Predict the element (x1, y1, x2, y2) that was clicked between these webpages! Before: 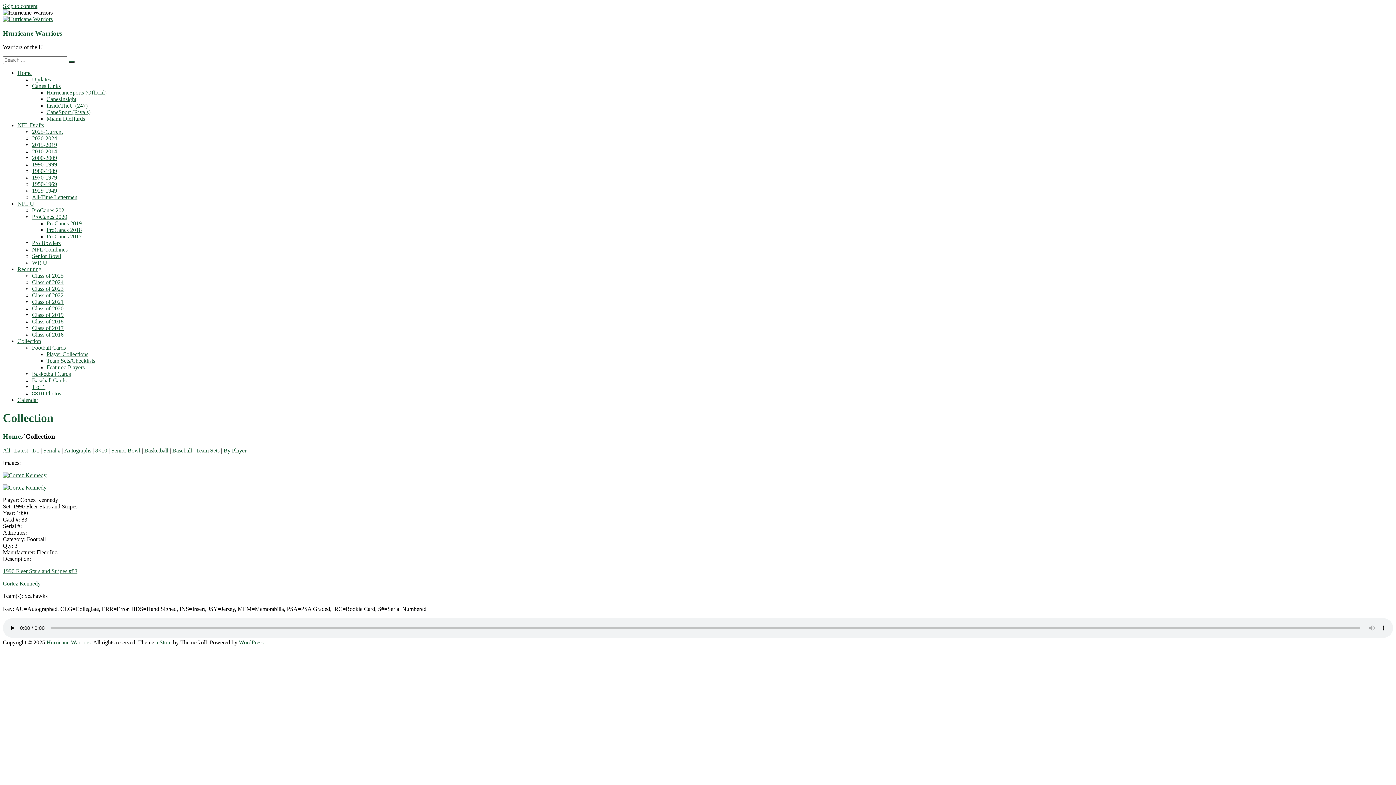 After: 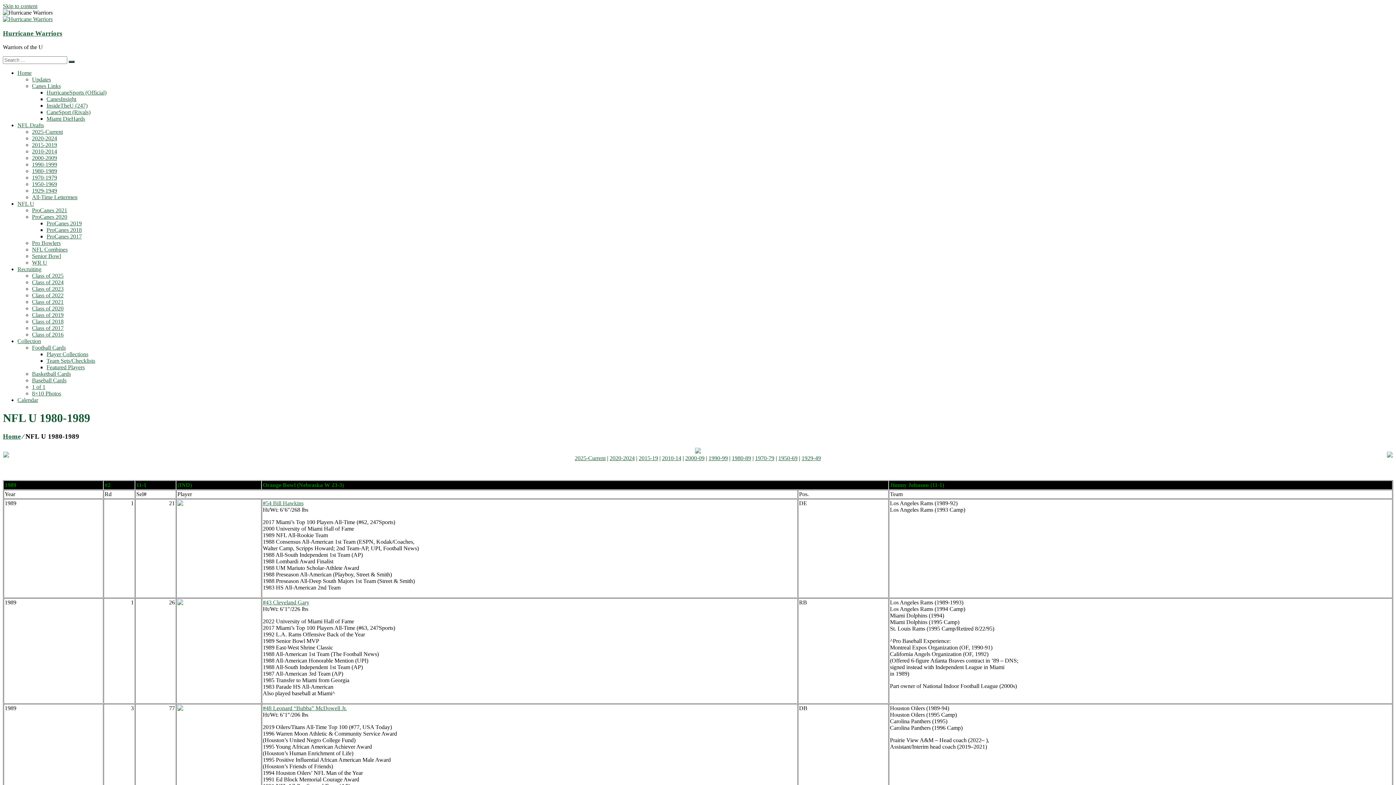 Action: bbox: (32, 168, 57, 174) label: 1980-1989